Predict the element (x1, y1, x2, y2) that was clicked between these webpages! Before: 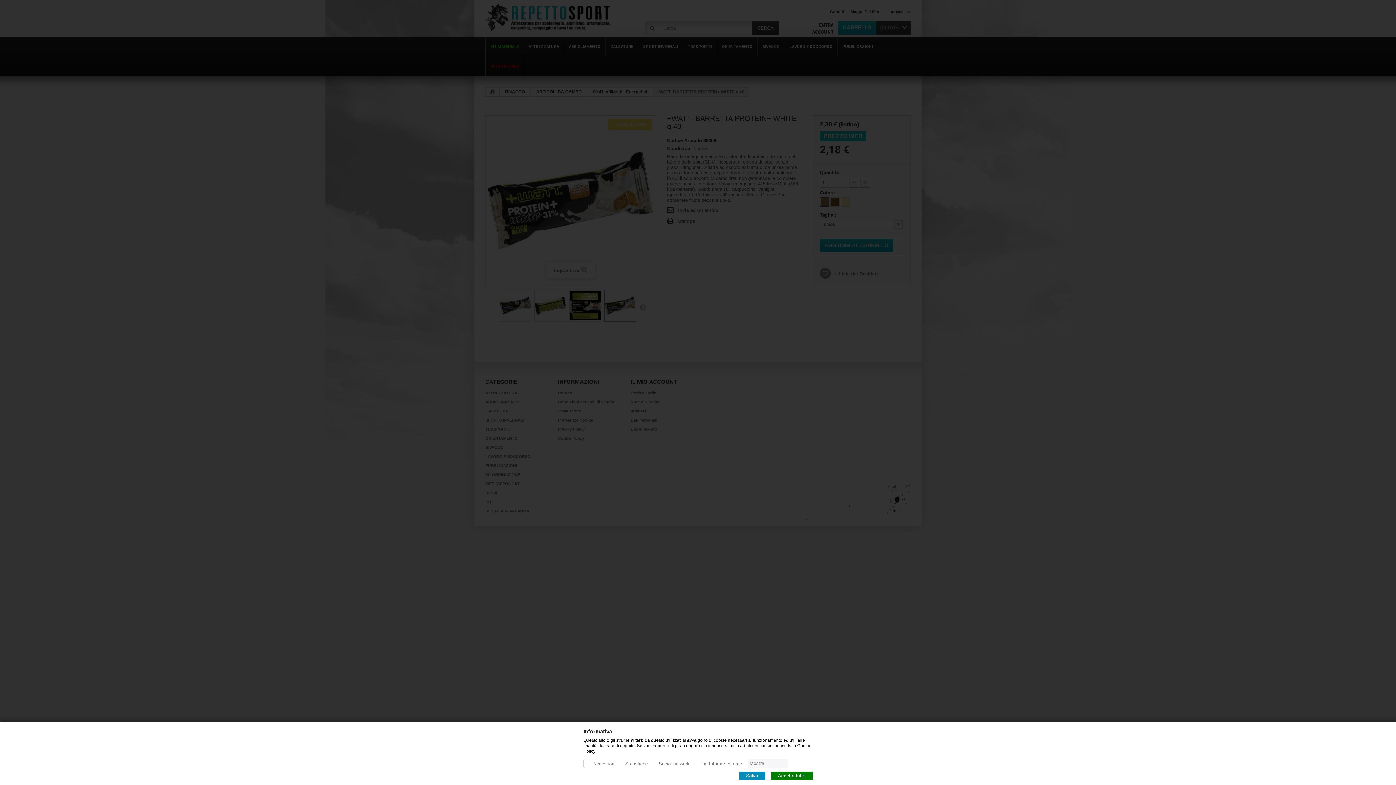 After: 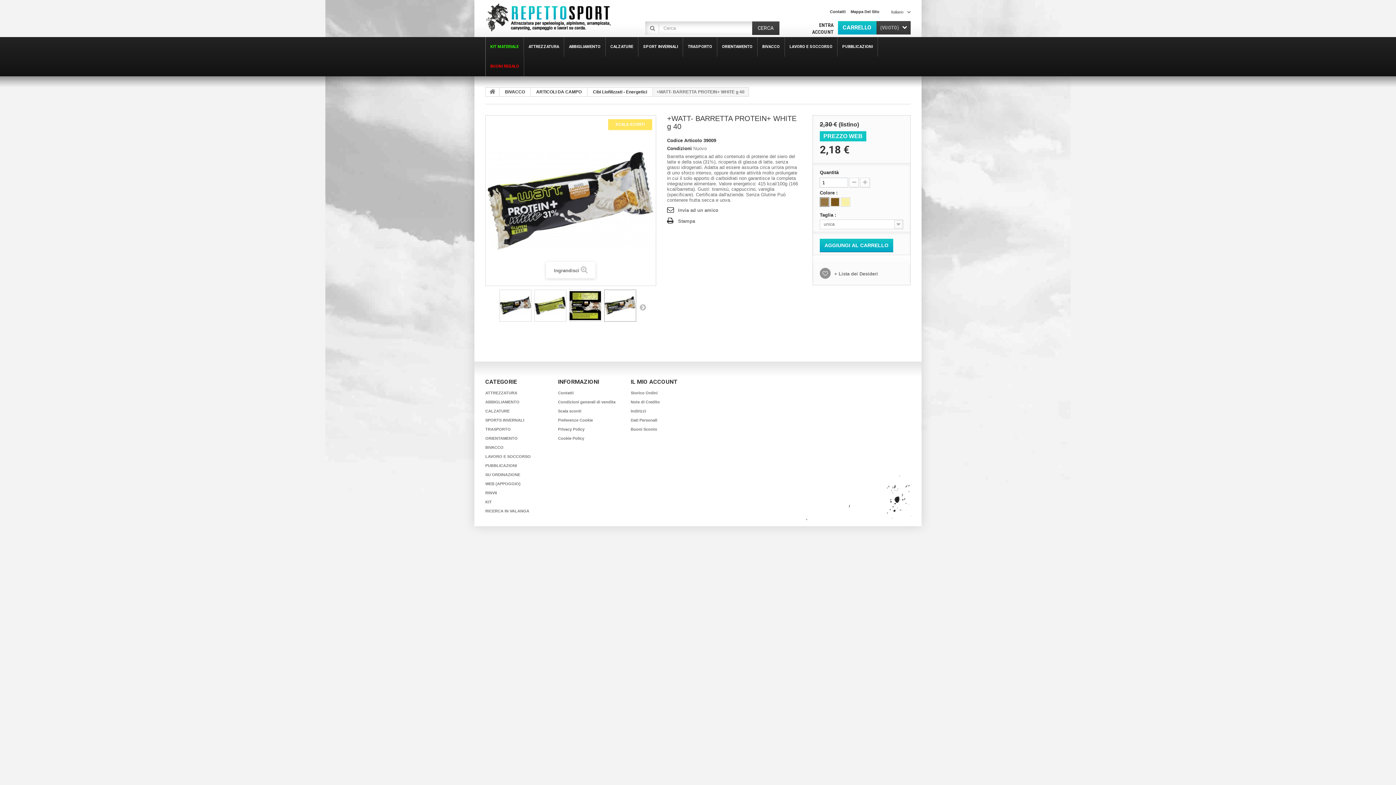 Action: bbox: (738, 772, 765, 780) label: Salva